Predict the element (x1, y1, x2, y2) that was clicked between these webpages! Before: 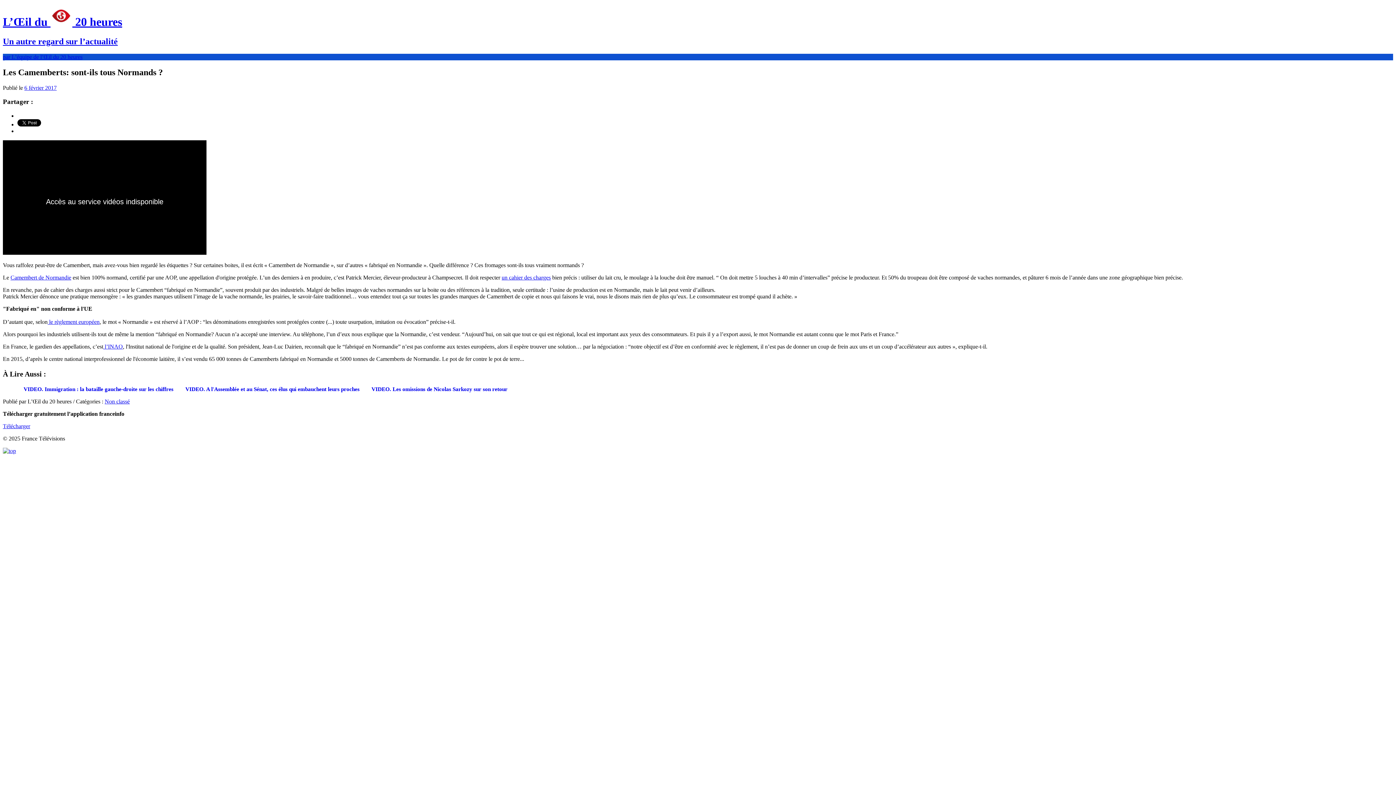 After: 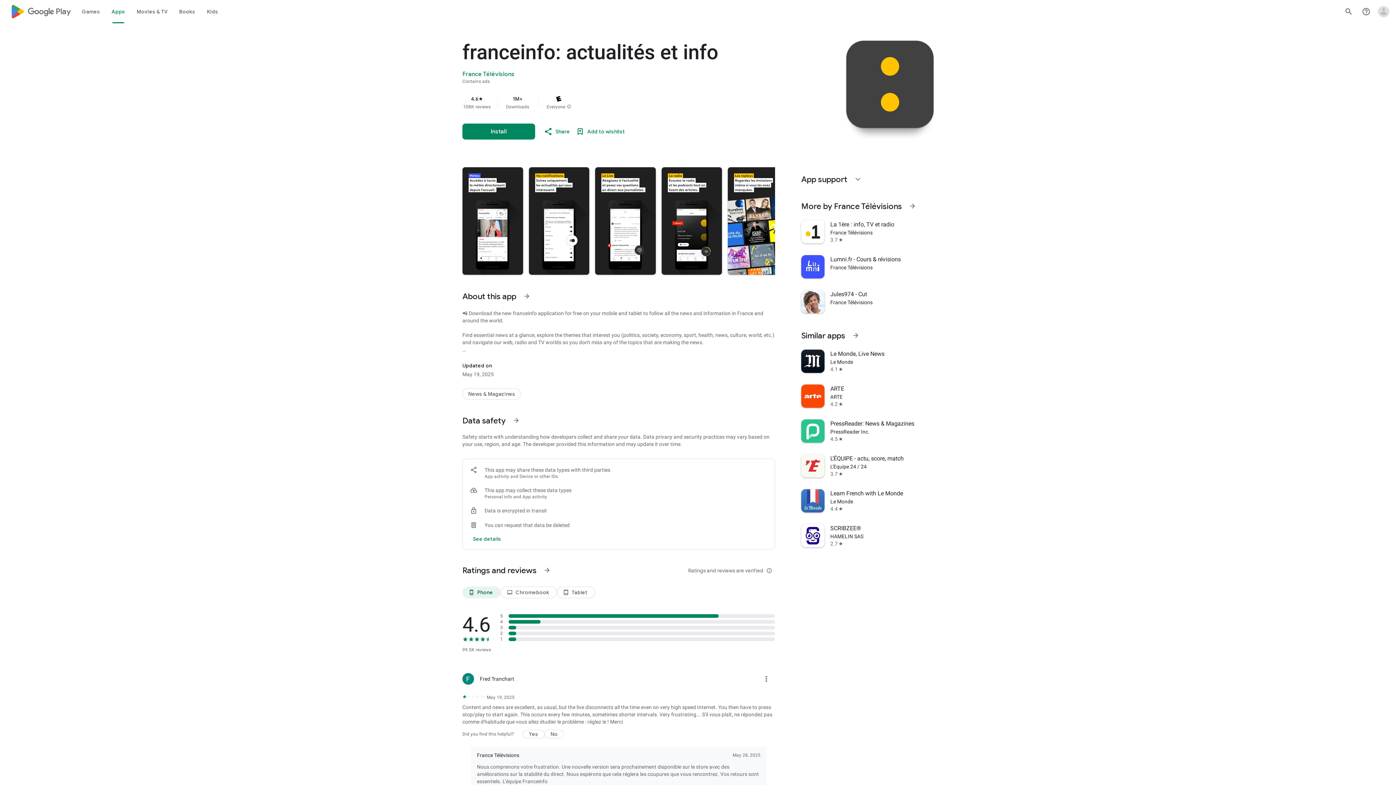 Action: label: Télécharger bbox: (2, 423, 30, 429)